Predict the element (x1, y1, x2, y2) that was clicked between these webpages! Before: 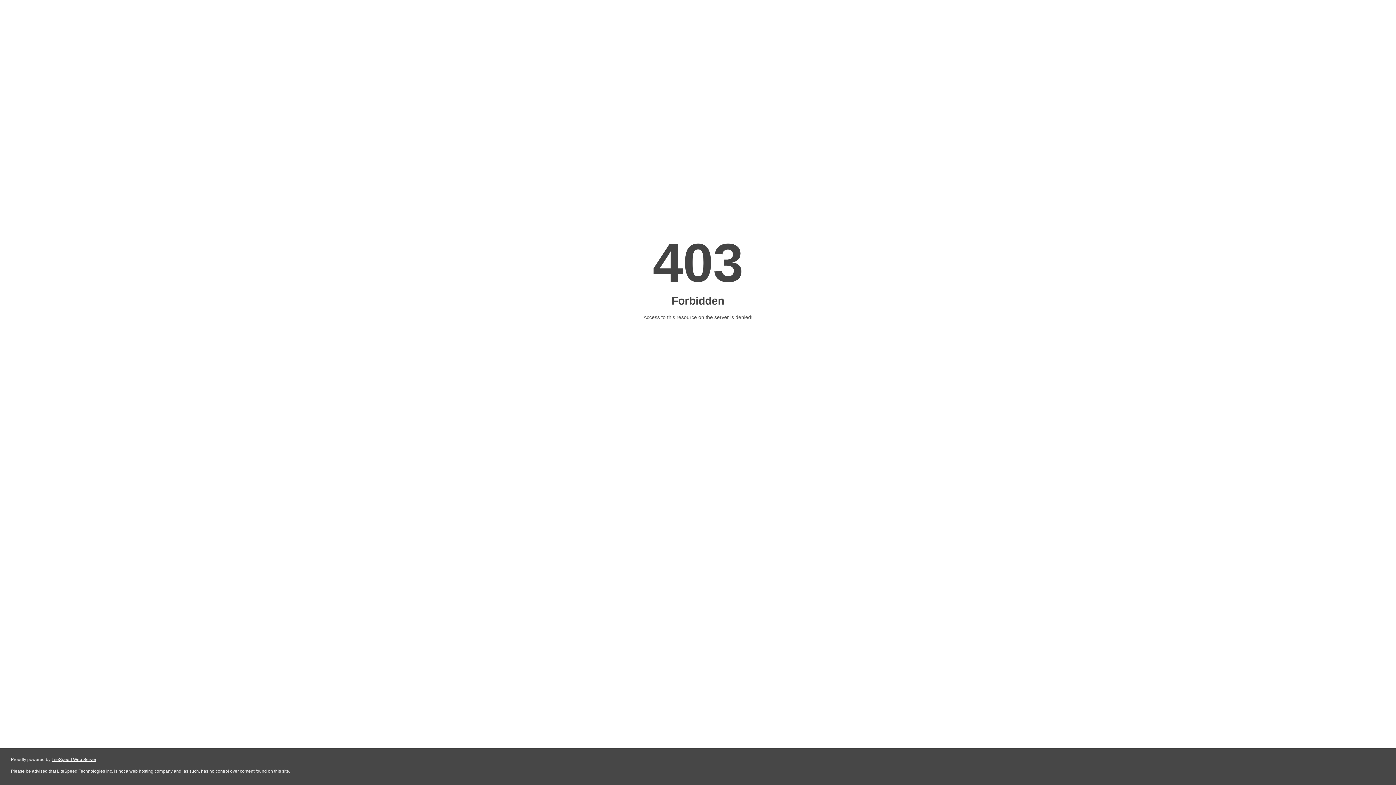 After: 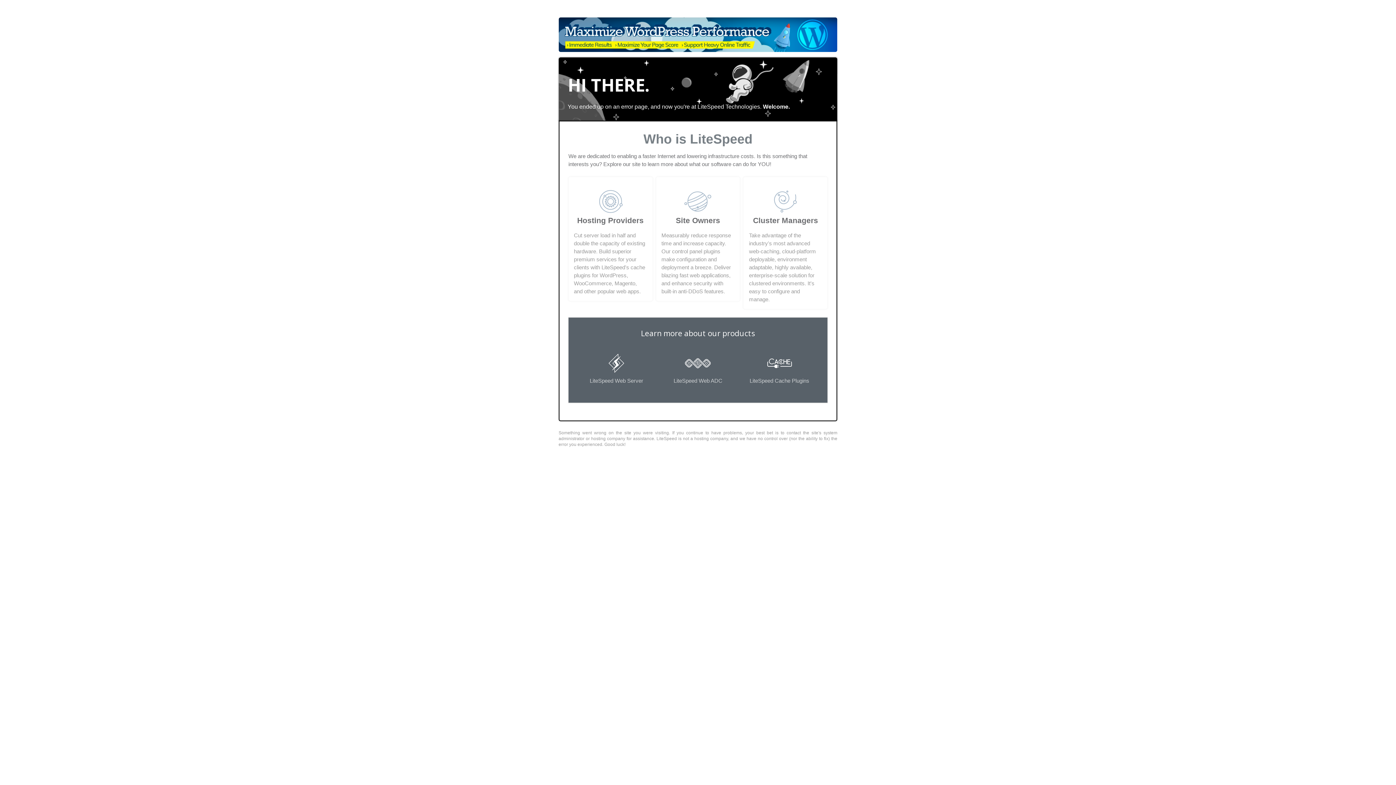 Action: bbox: (51, 757, 96, 762) label: LiteSpeed Web Server